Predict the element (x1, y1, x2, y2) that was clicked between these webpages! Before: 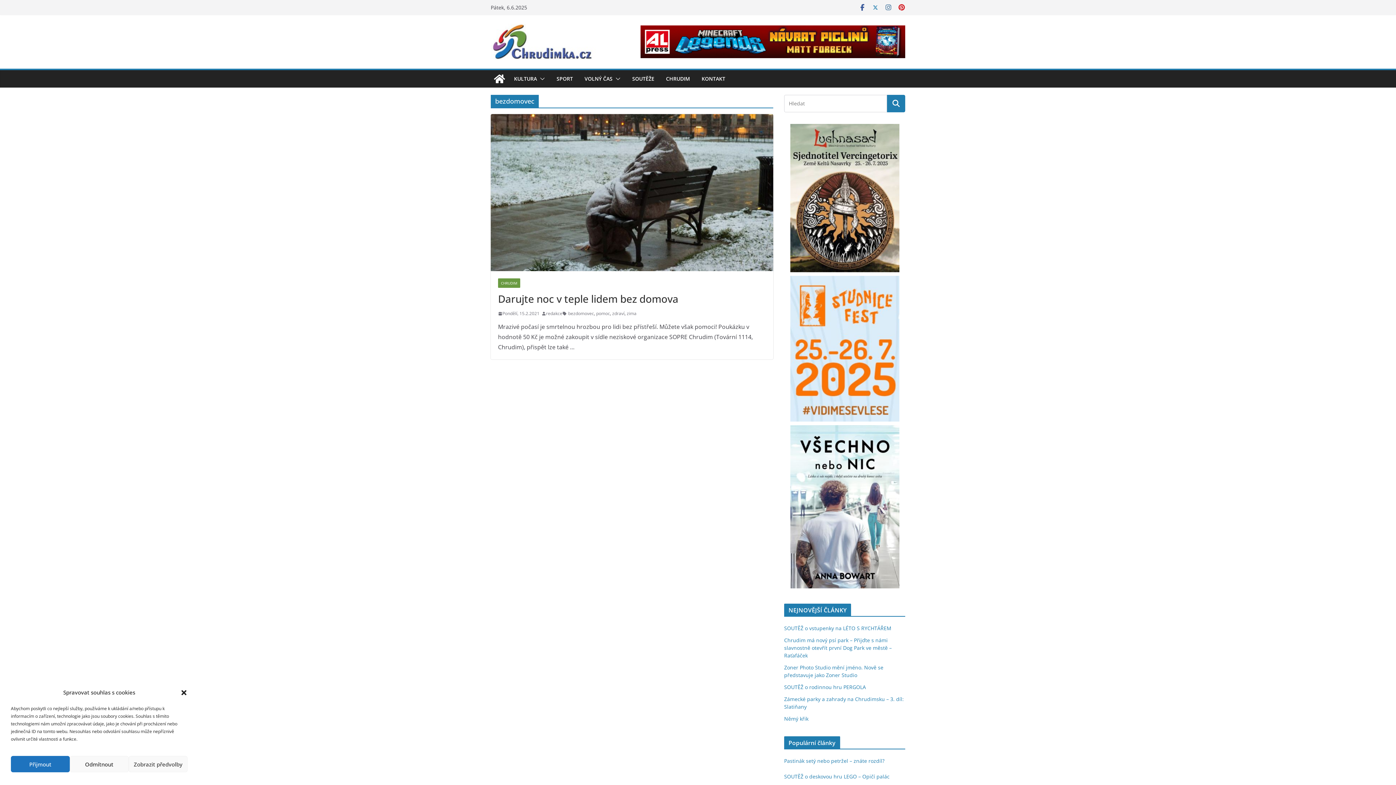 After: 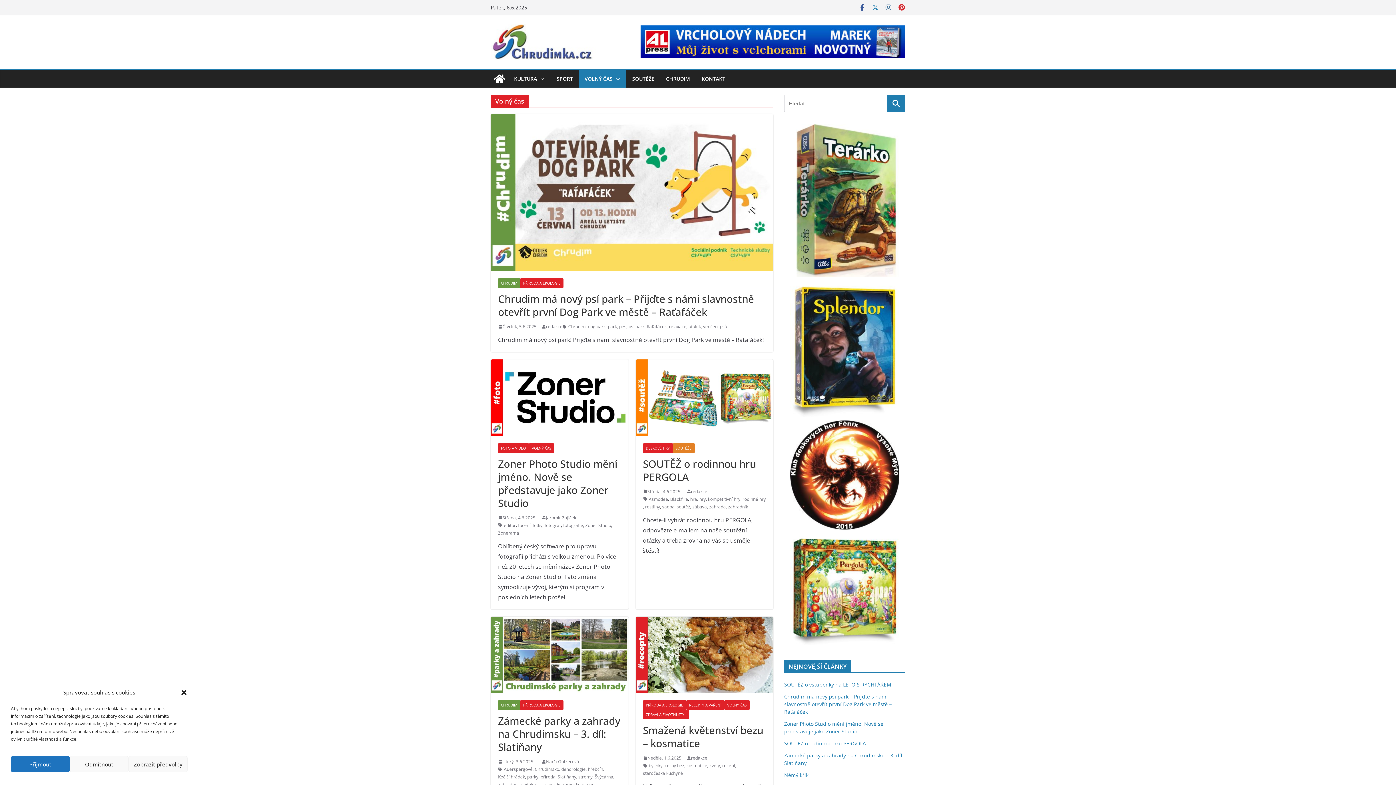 Action: label: VOLNÝ ČAS bbox: (584, 73, 612, 84)